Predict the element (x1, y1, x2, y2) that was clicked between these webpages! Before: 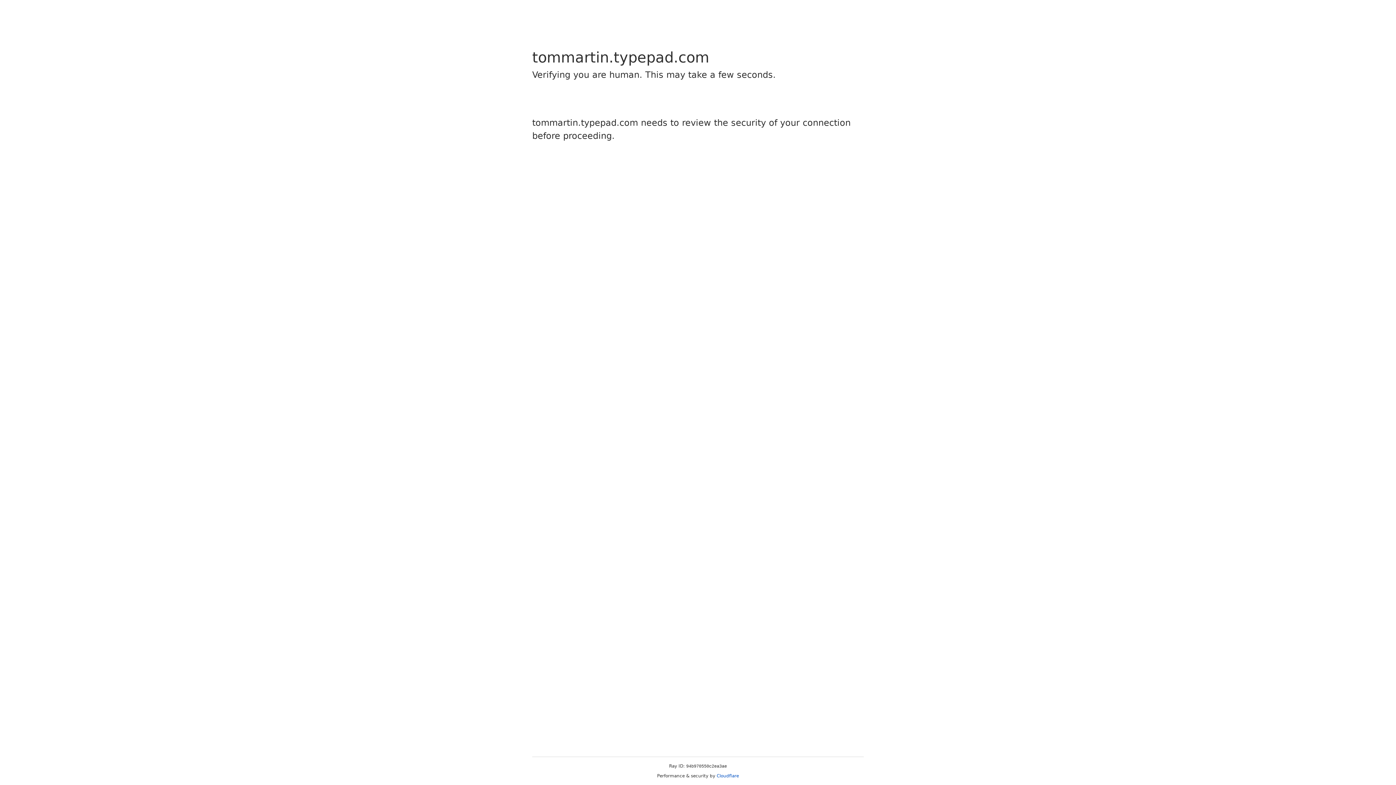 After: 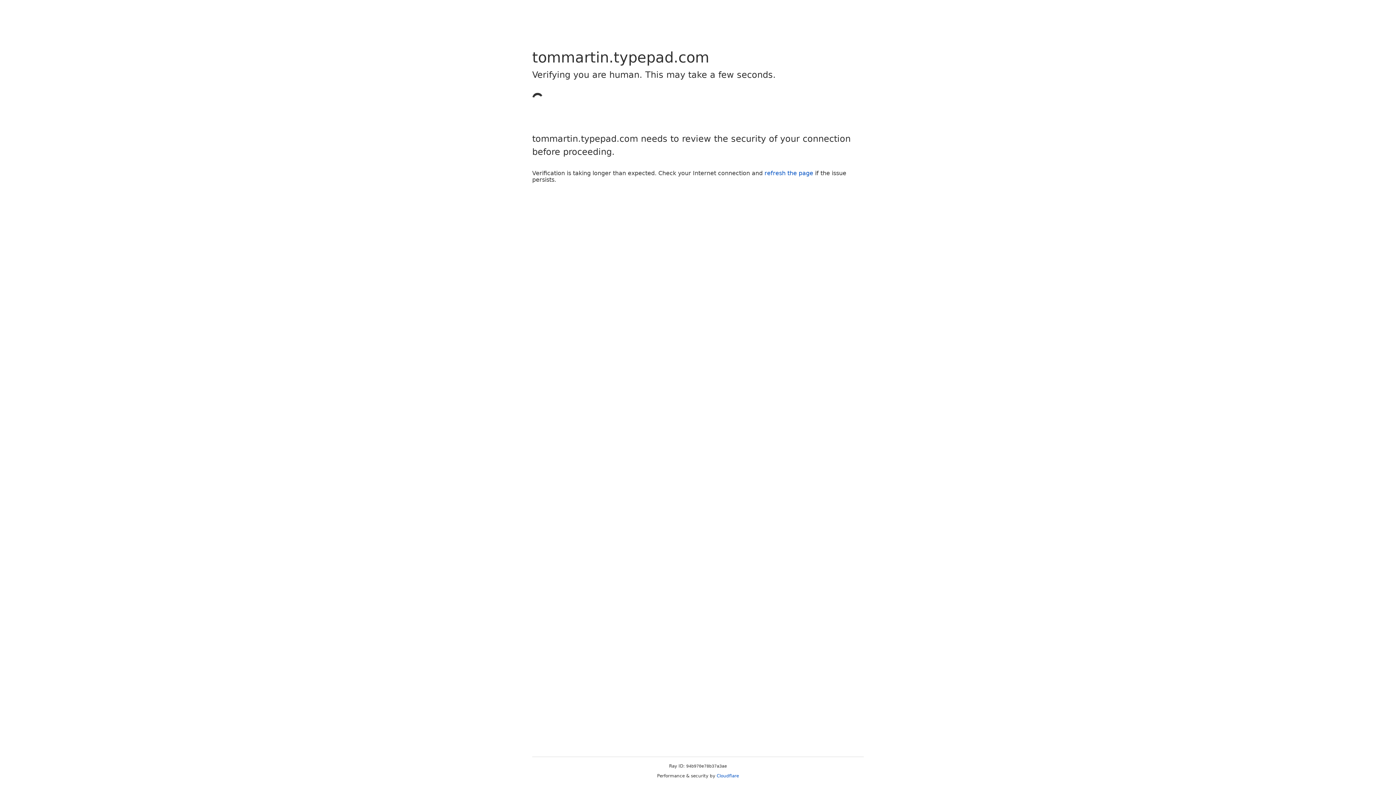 Action: bbox: (716, 773, 739, 778) label: Cloudflare